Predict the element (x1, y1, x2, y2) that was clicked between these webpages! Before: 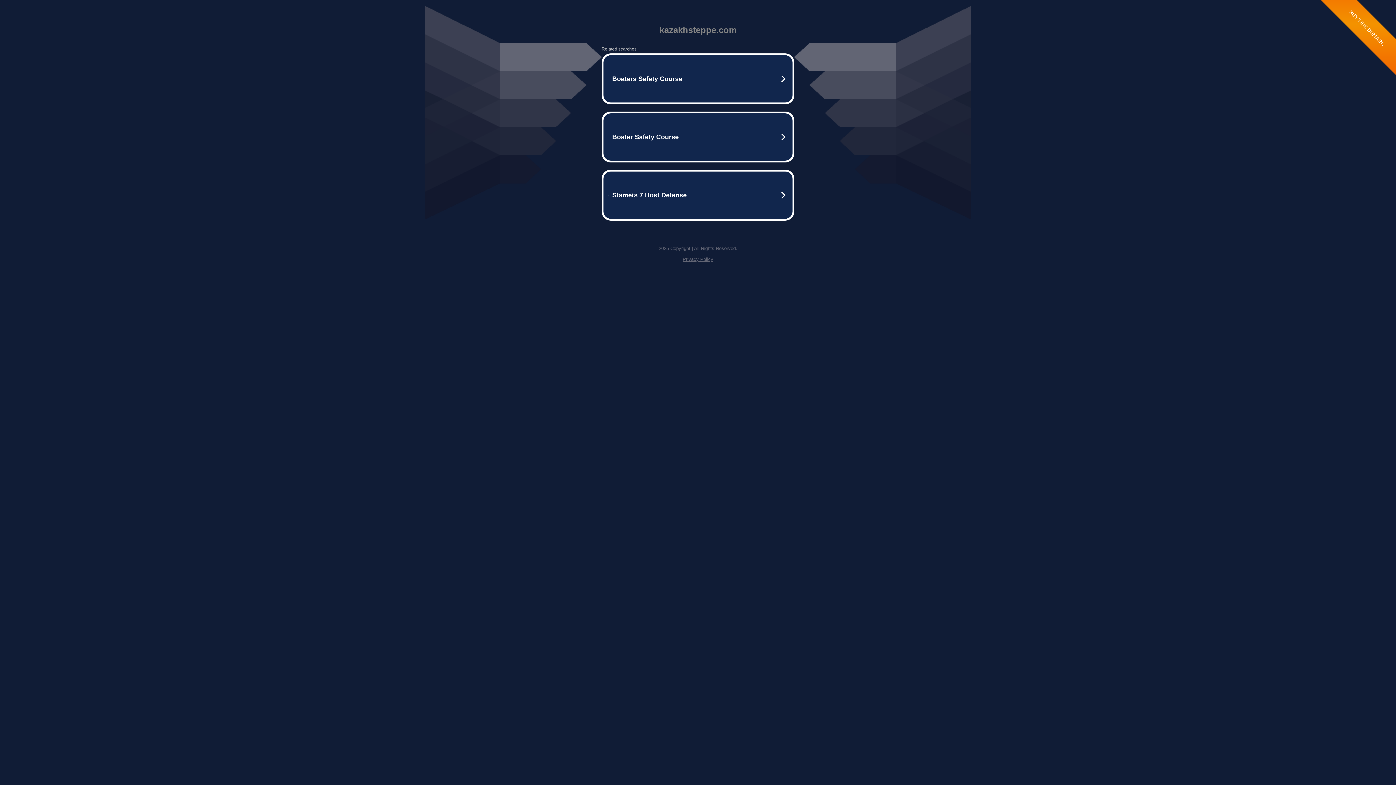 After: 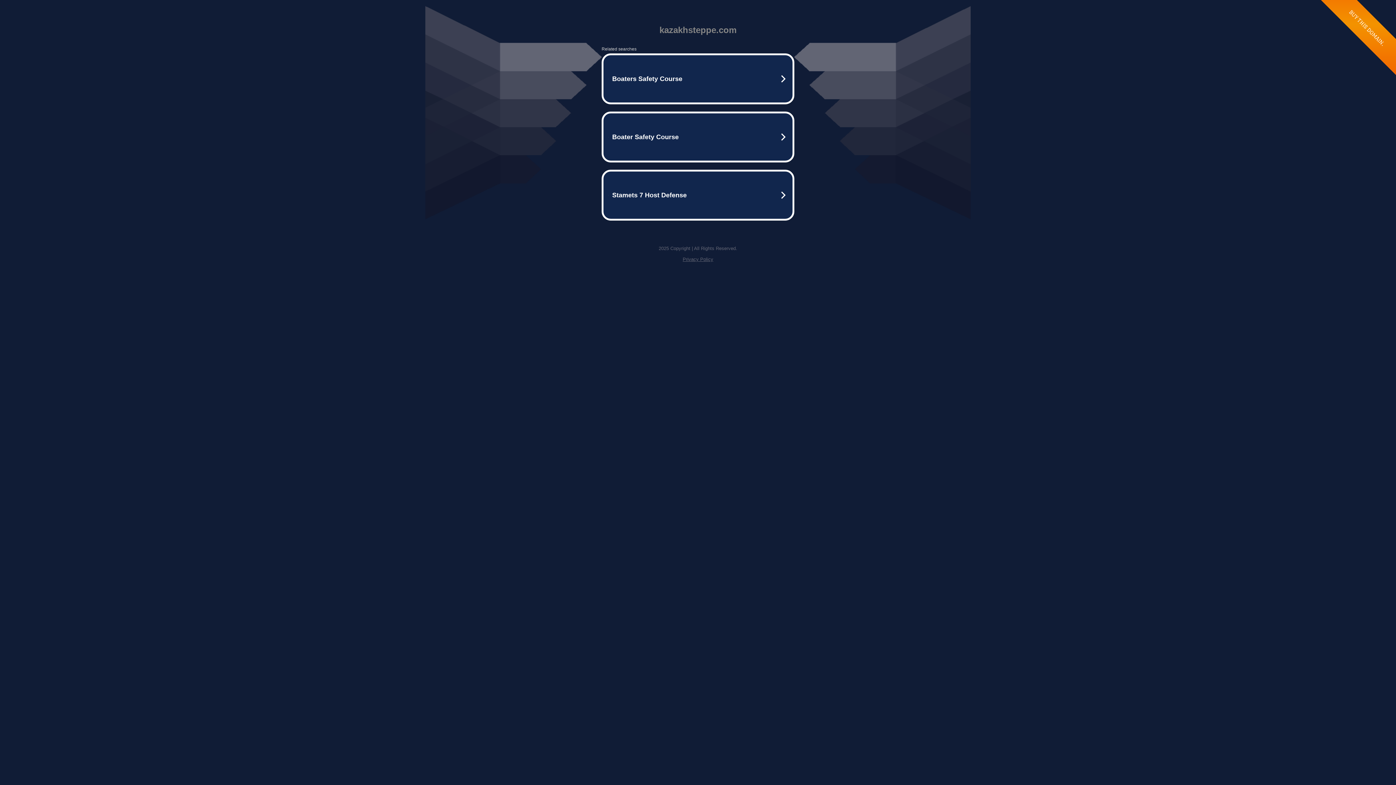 Action: bbox: (682, 256, 713, 262) label: Privacy Policy